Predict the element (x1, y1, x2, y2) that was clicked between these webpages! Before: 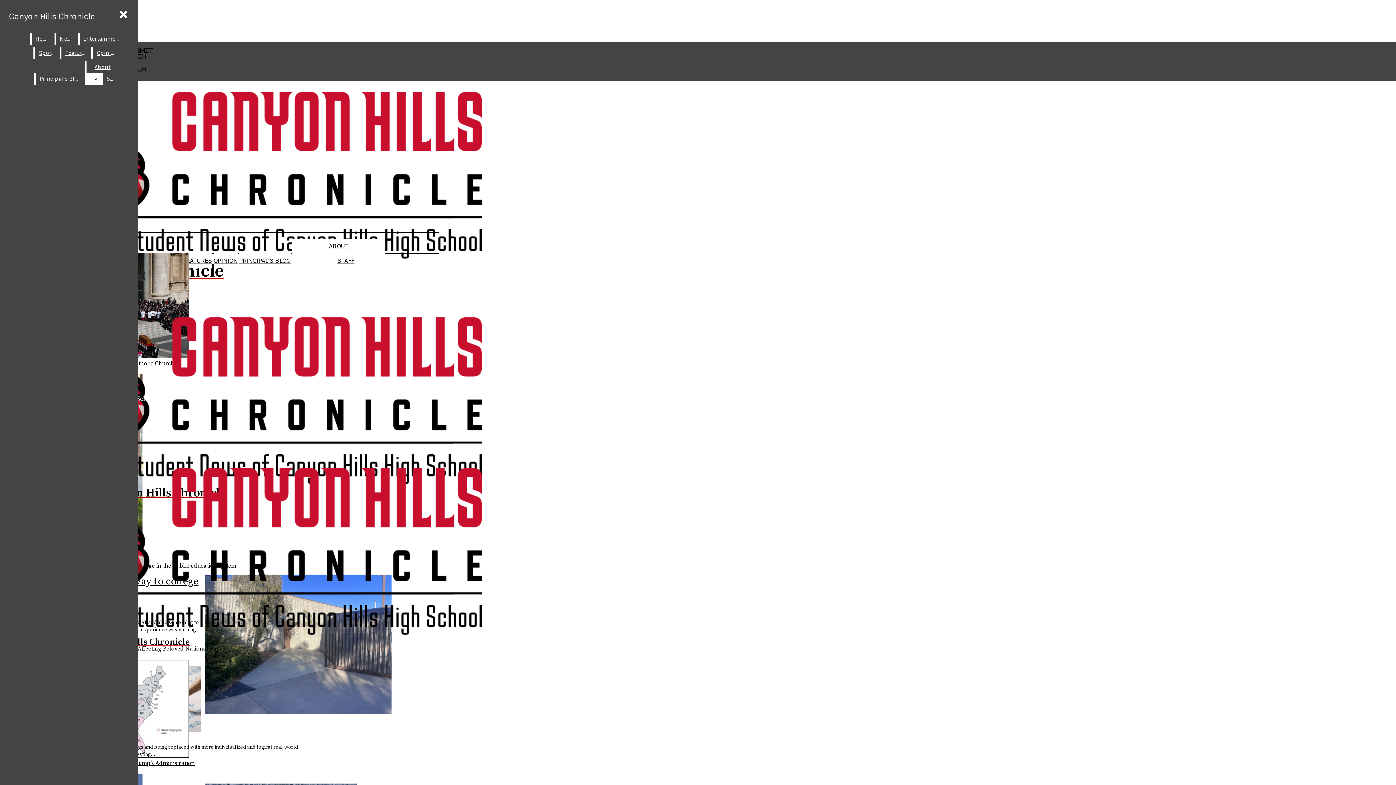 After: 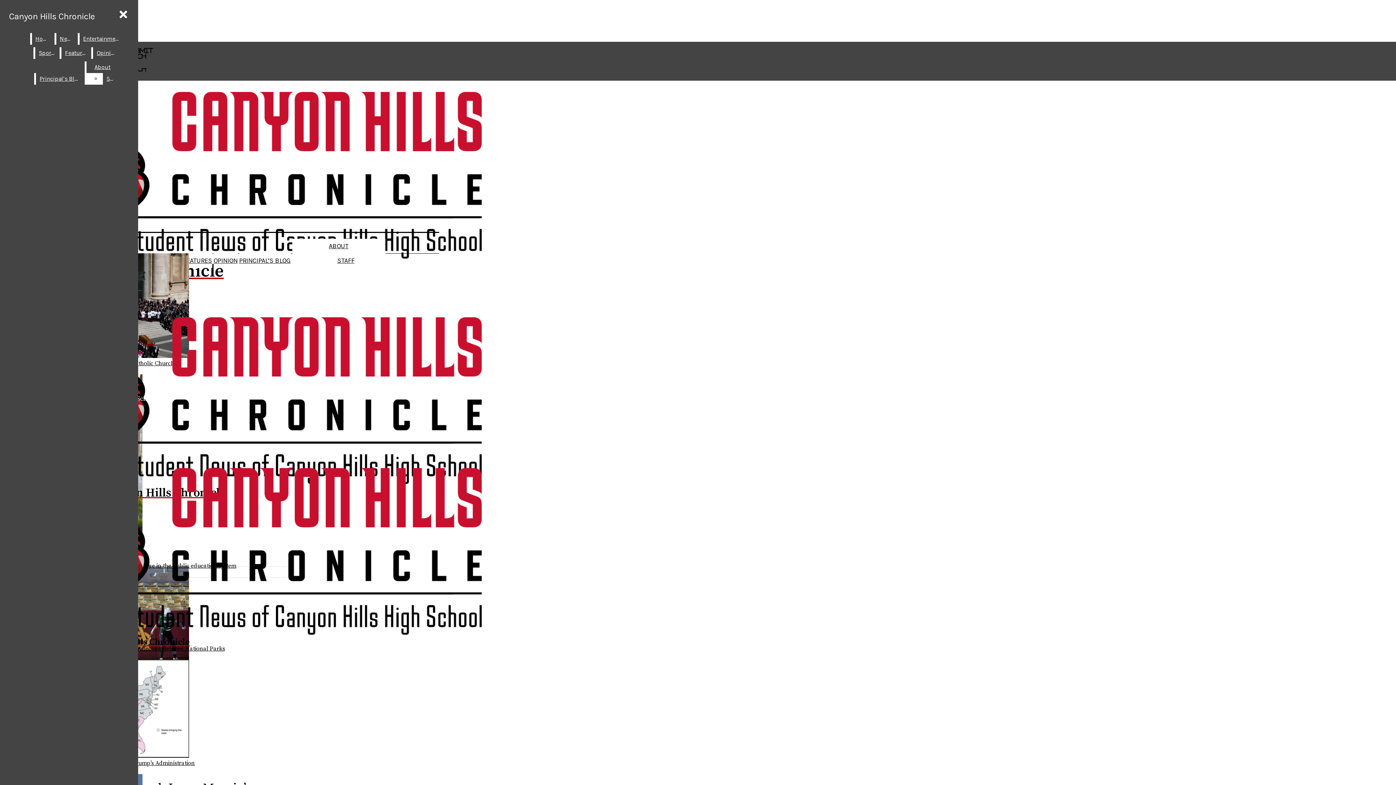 Action: label: Canyon Hills Chronicle bbox: (2, 459, 282, 648)